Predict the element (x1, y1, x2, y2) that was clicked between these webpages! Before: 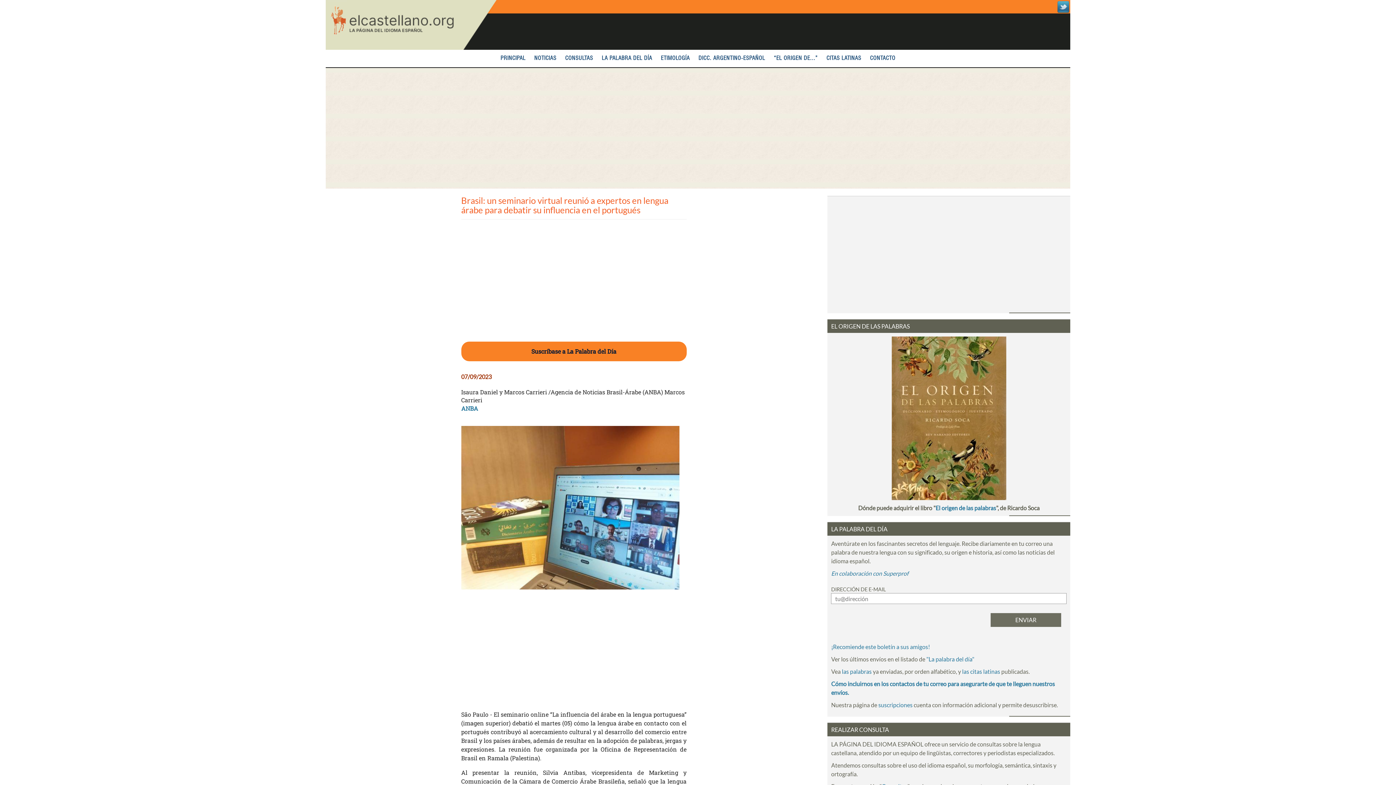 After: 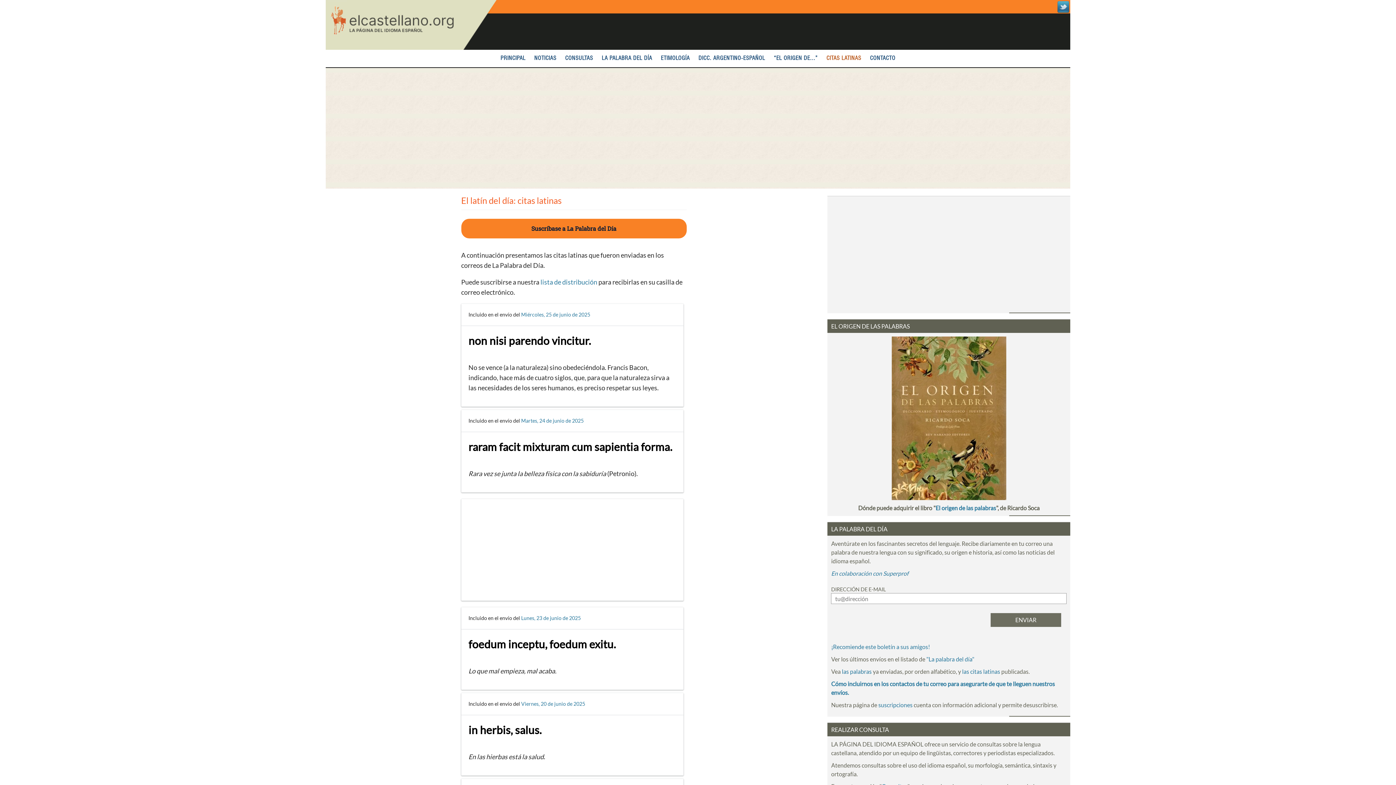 Action: label: CITAS LATINAS bbox: (823, 49, 865, 67)